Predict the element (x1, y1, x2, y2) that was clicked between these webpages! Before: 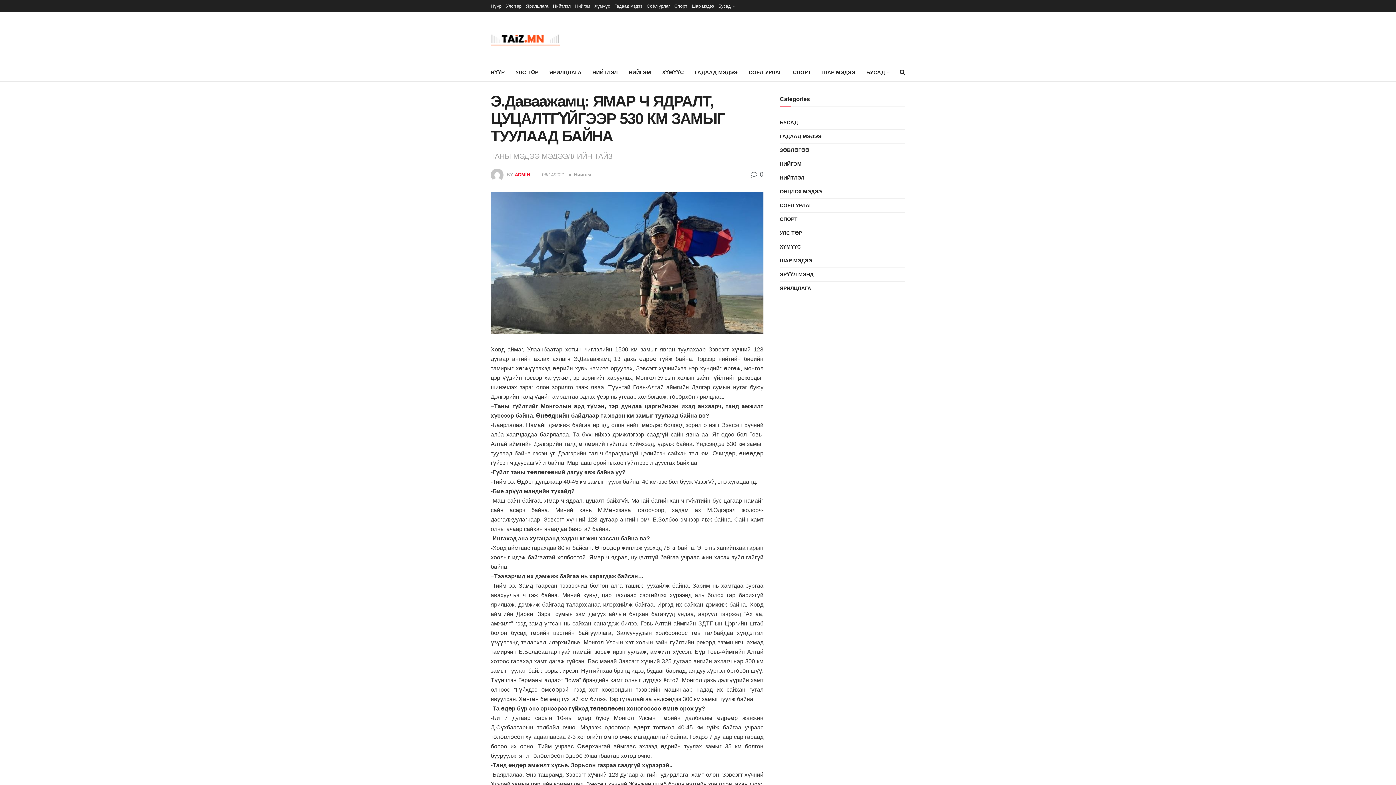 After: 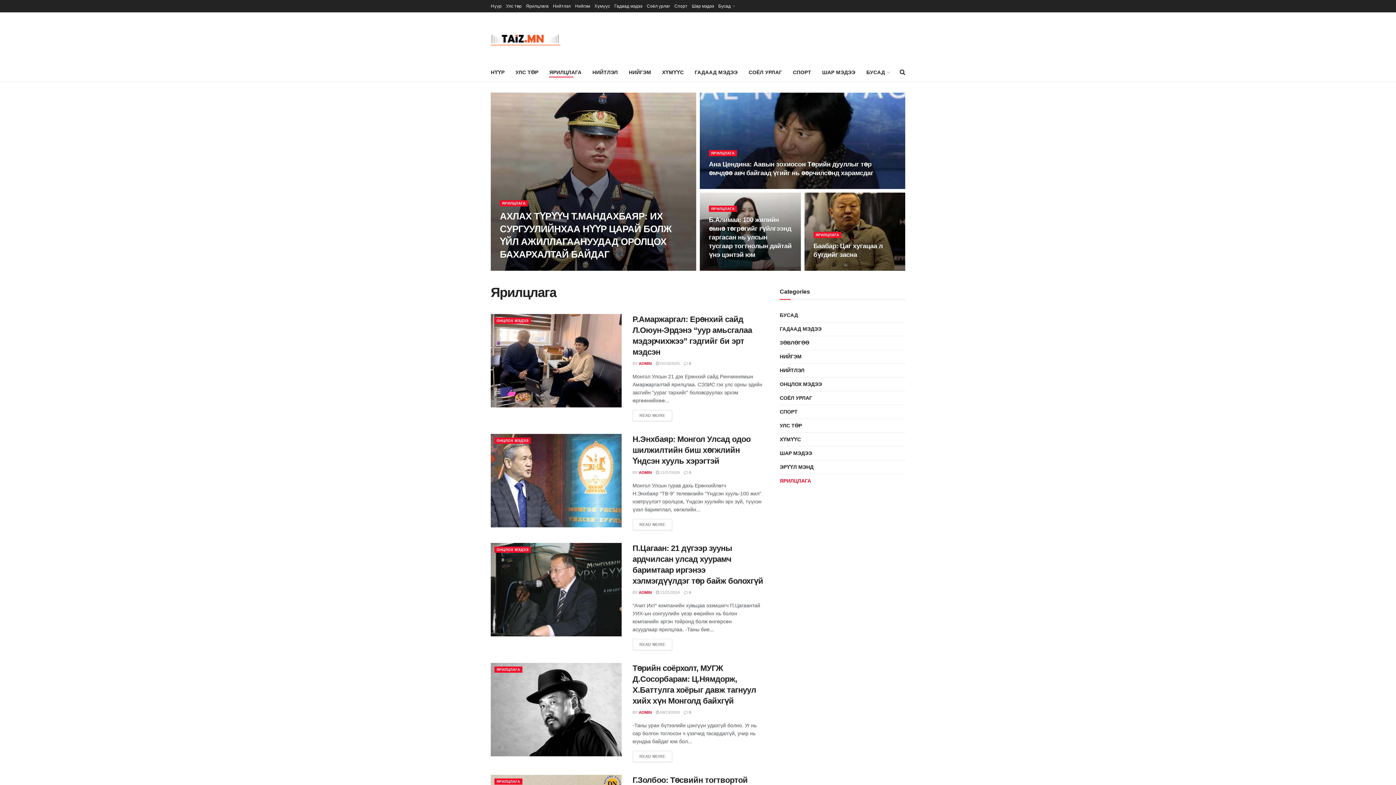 Action: label: ЯРИЛЦЛАГА bbox: (780, 284, 811, 293)